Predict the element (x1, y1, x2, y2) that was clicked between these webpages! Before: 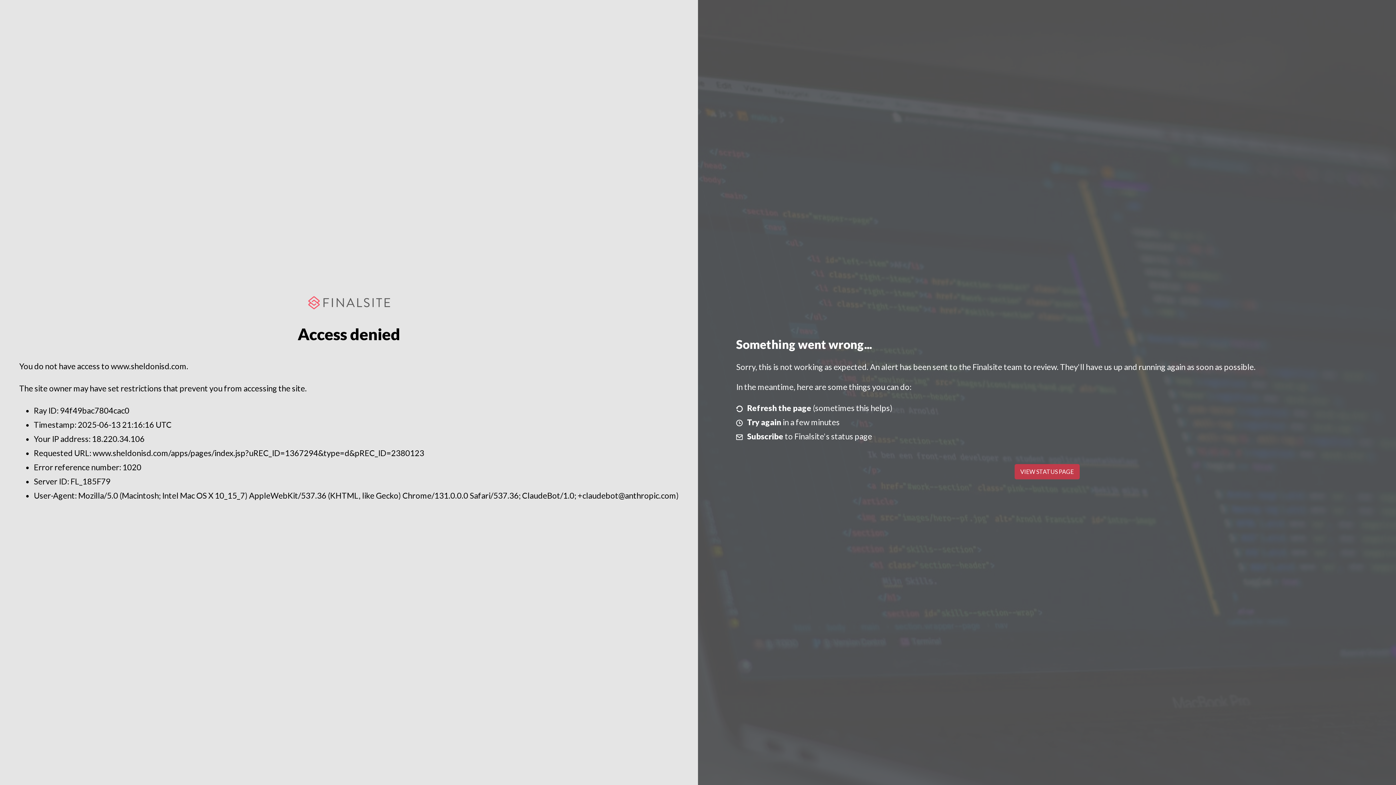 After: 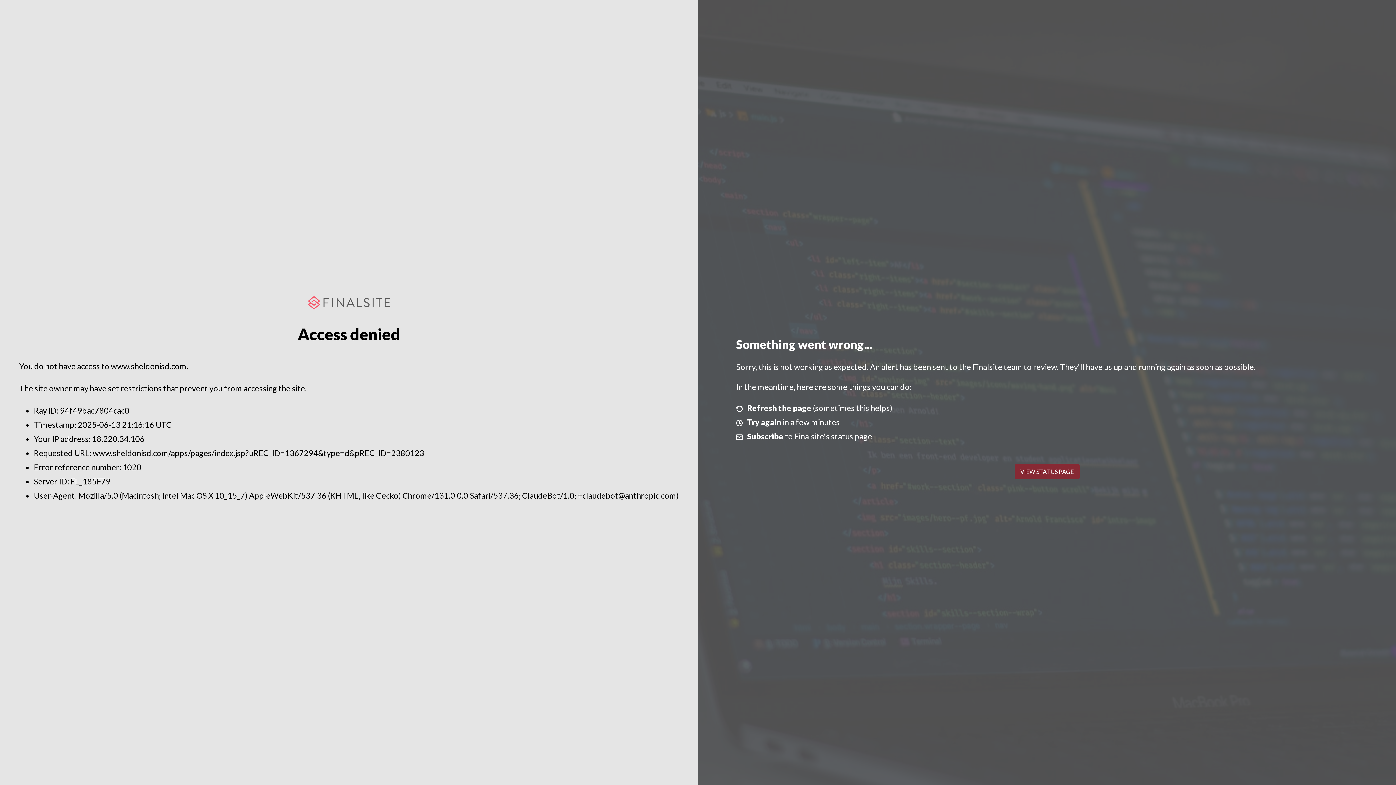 Action: bbox: (1014, 464, 1079, 479) label: VIEW STATUS PAGE